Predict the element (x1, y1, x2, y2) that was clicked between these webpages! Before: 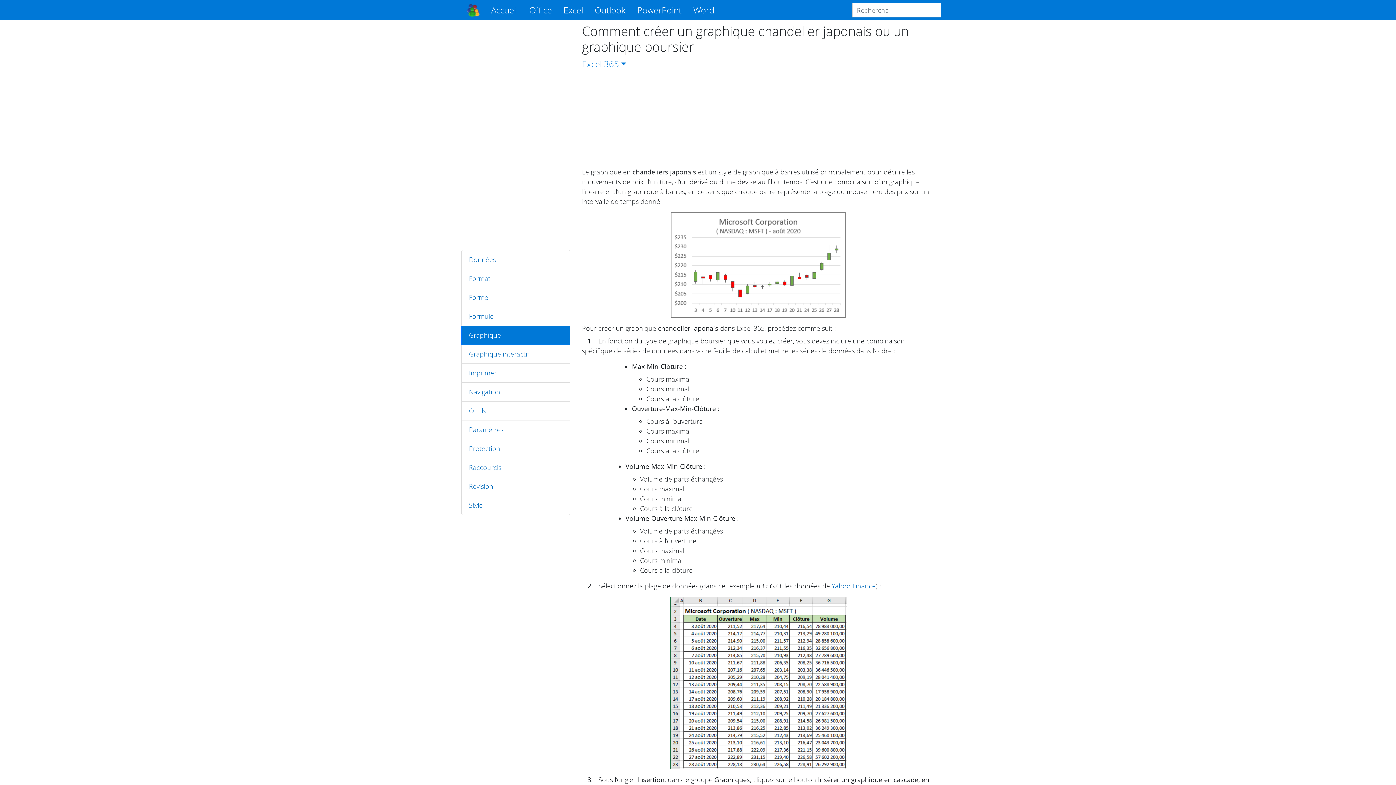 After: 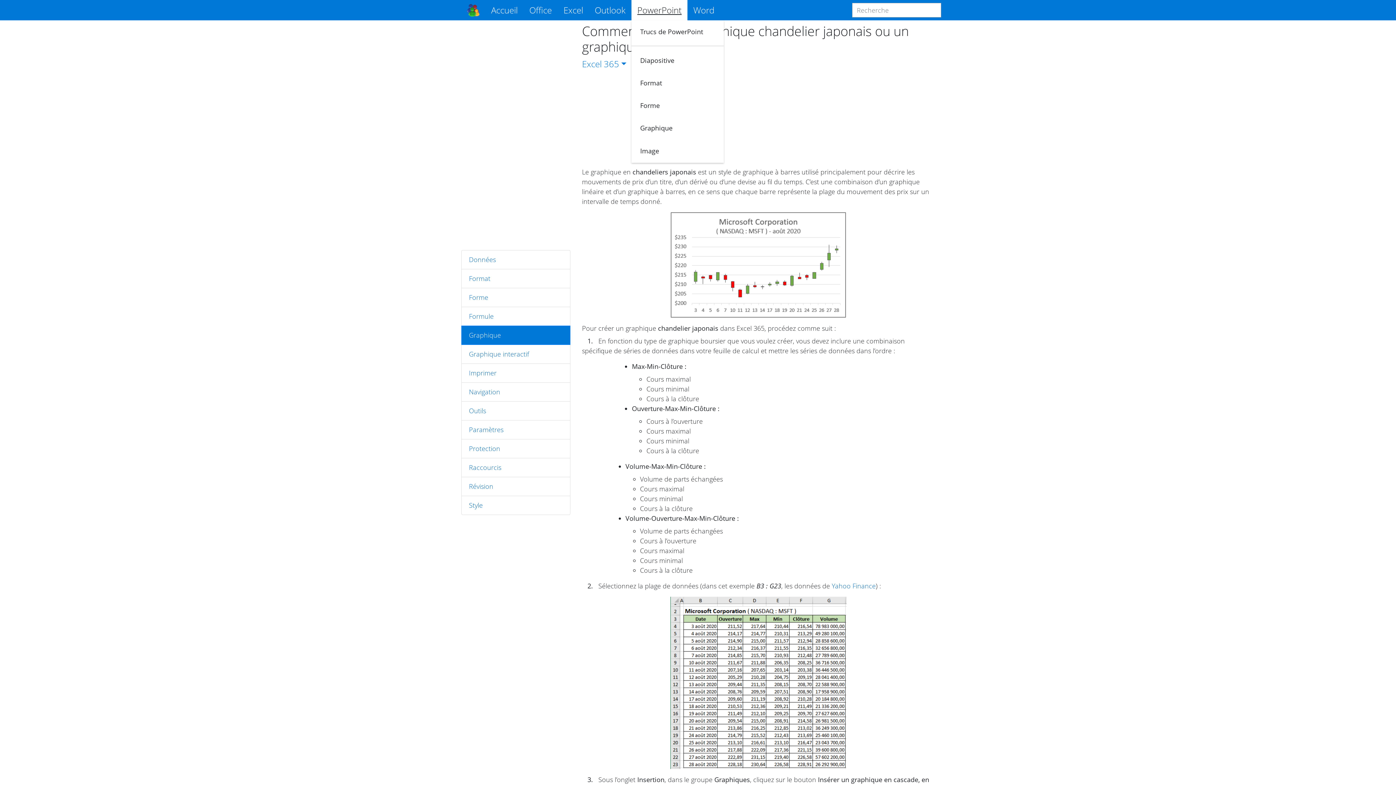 Action: bbox: (631, 0, 687, 20) label: PowerPoint